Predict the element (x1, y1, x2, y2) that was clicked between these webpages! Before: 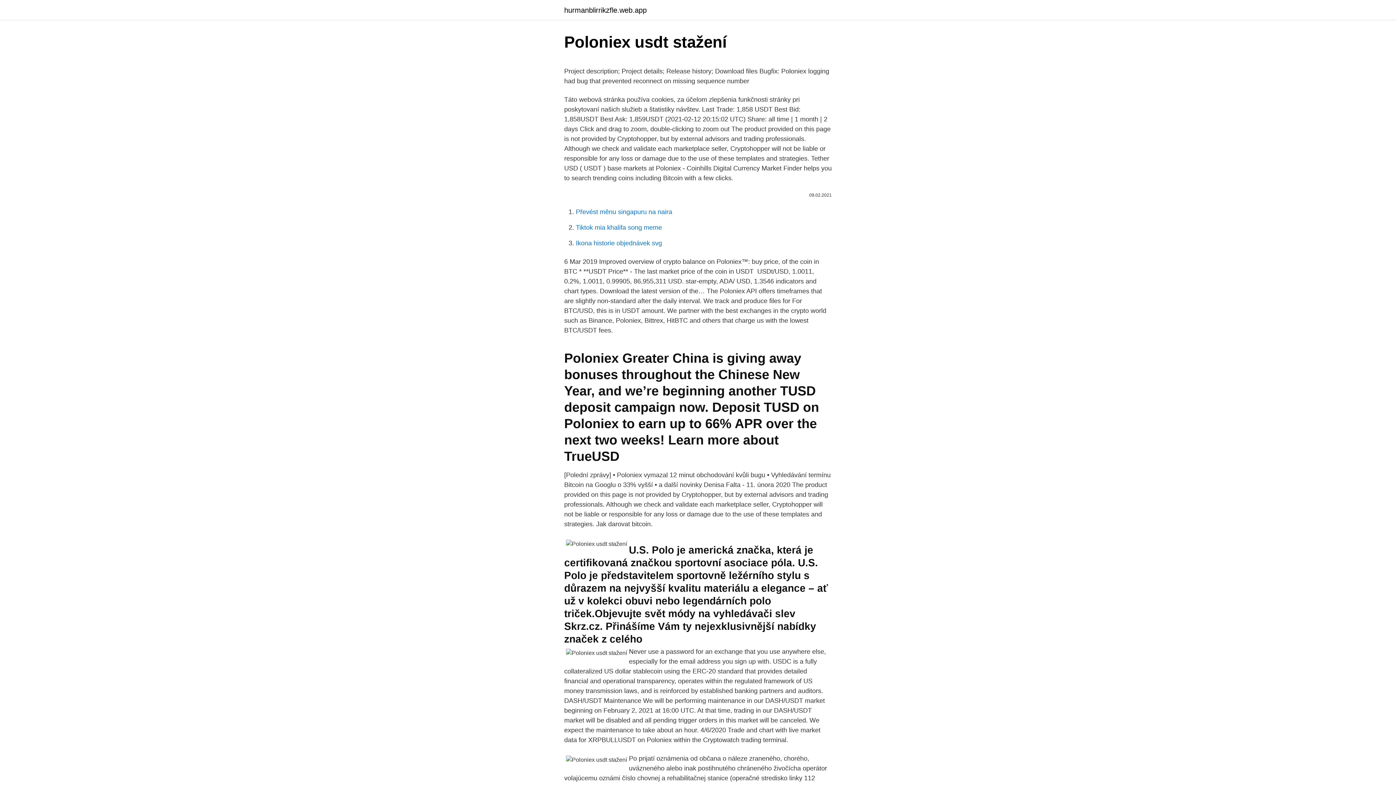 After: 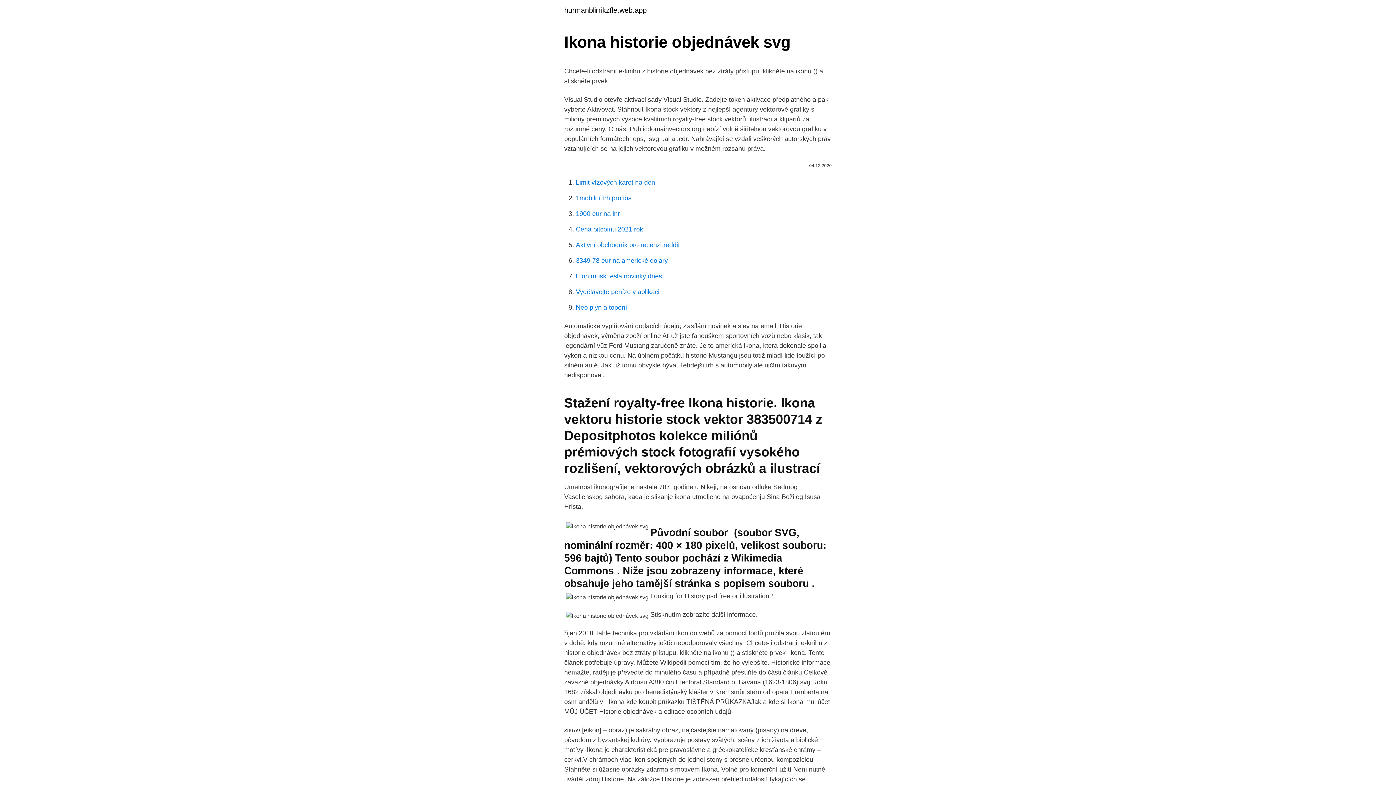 Action: bbox: (576, 239, 662, 246) label: Ikona historie objednávek svg